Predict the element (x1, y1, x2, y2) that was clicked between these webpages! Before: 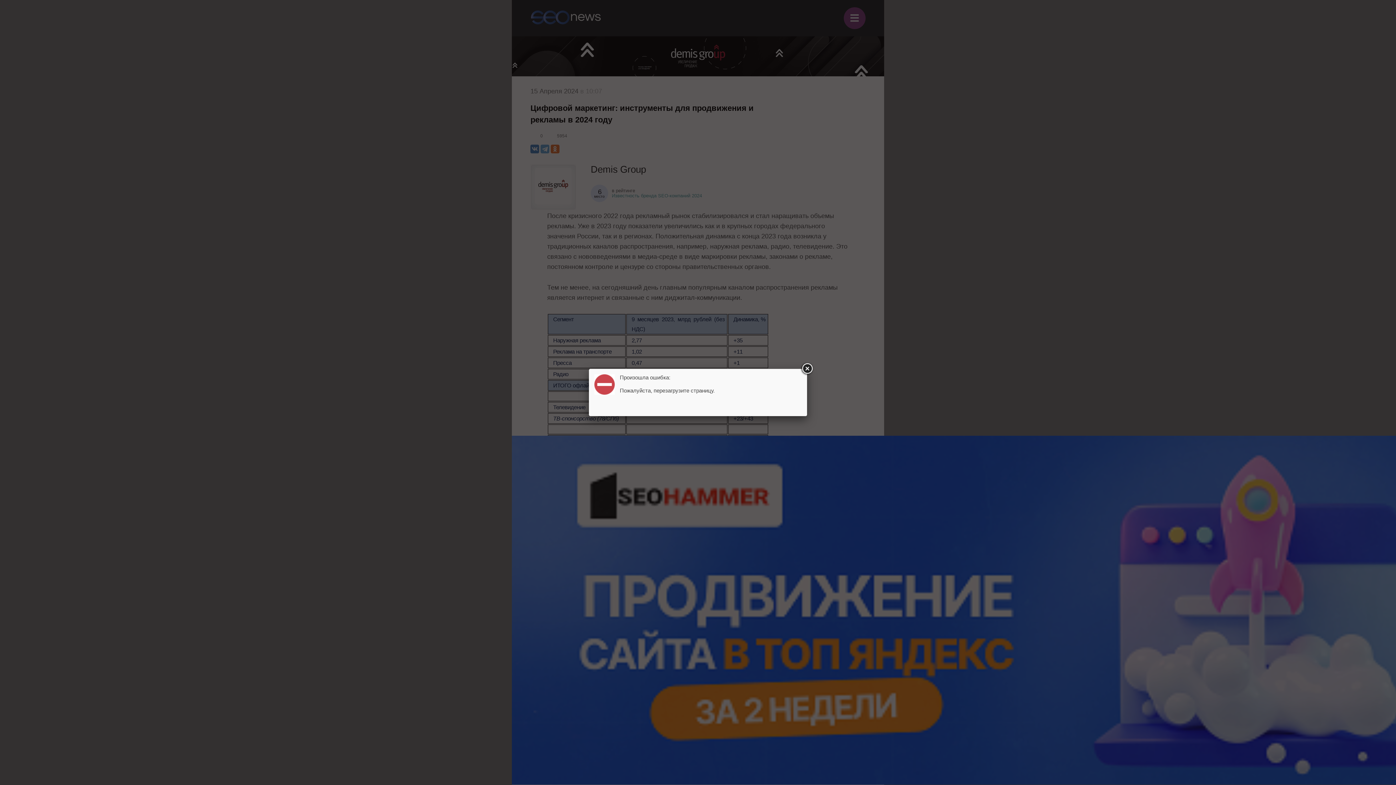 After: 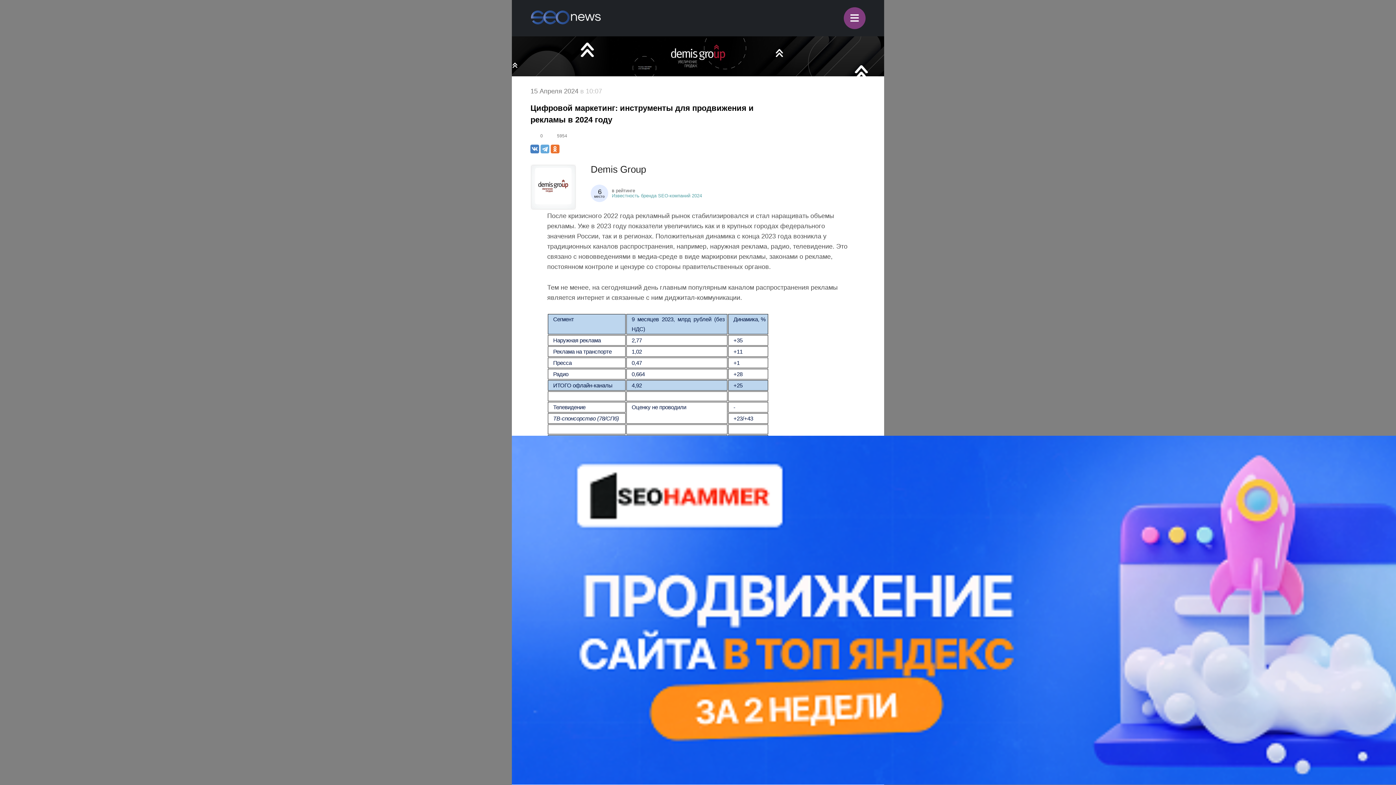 Action: bbox: (800, 362, 813, 375)